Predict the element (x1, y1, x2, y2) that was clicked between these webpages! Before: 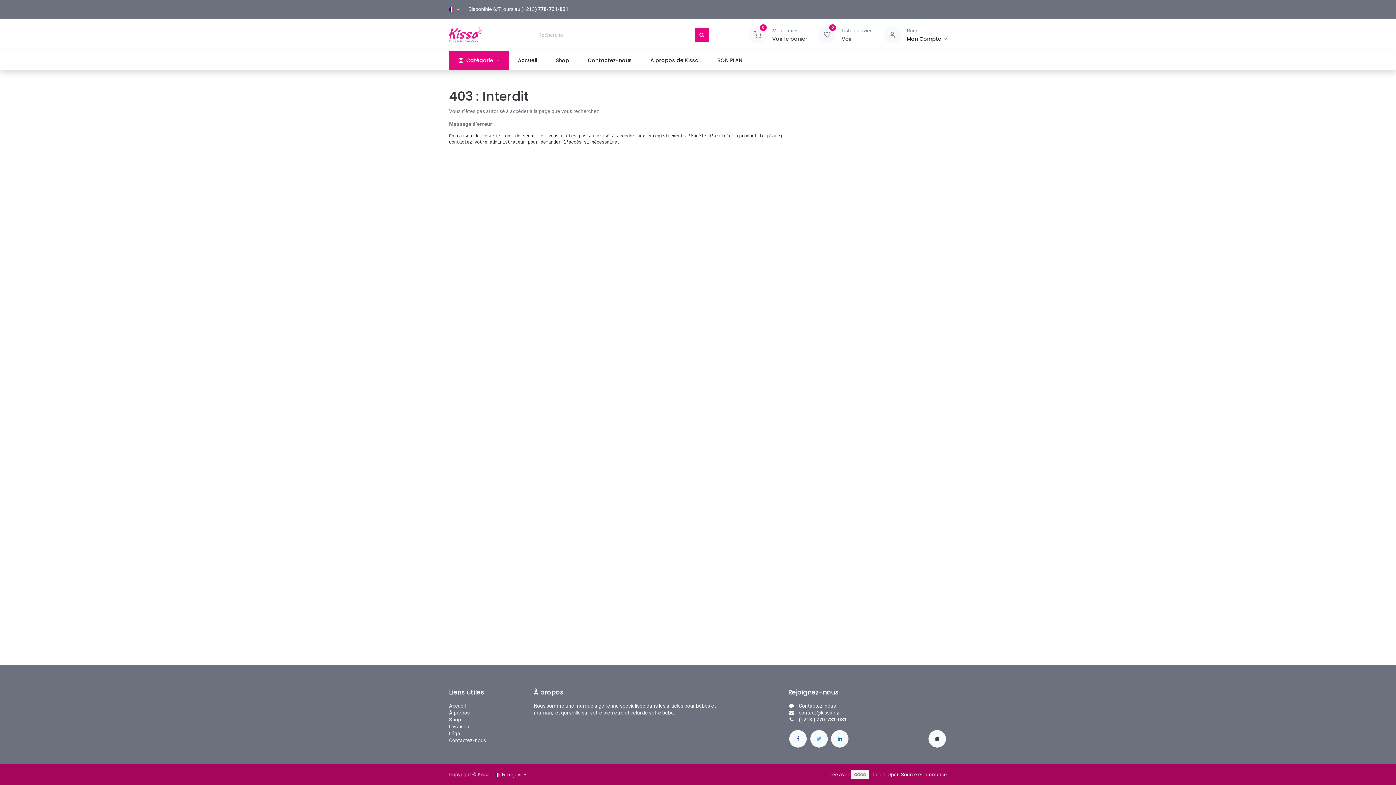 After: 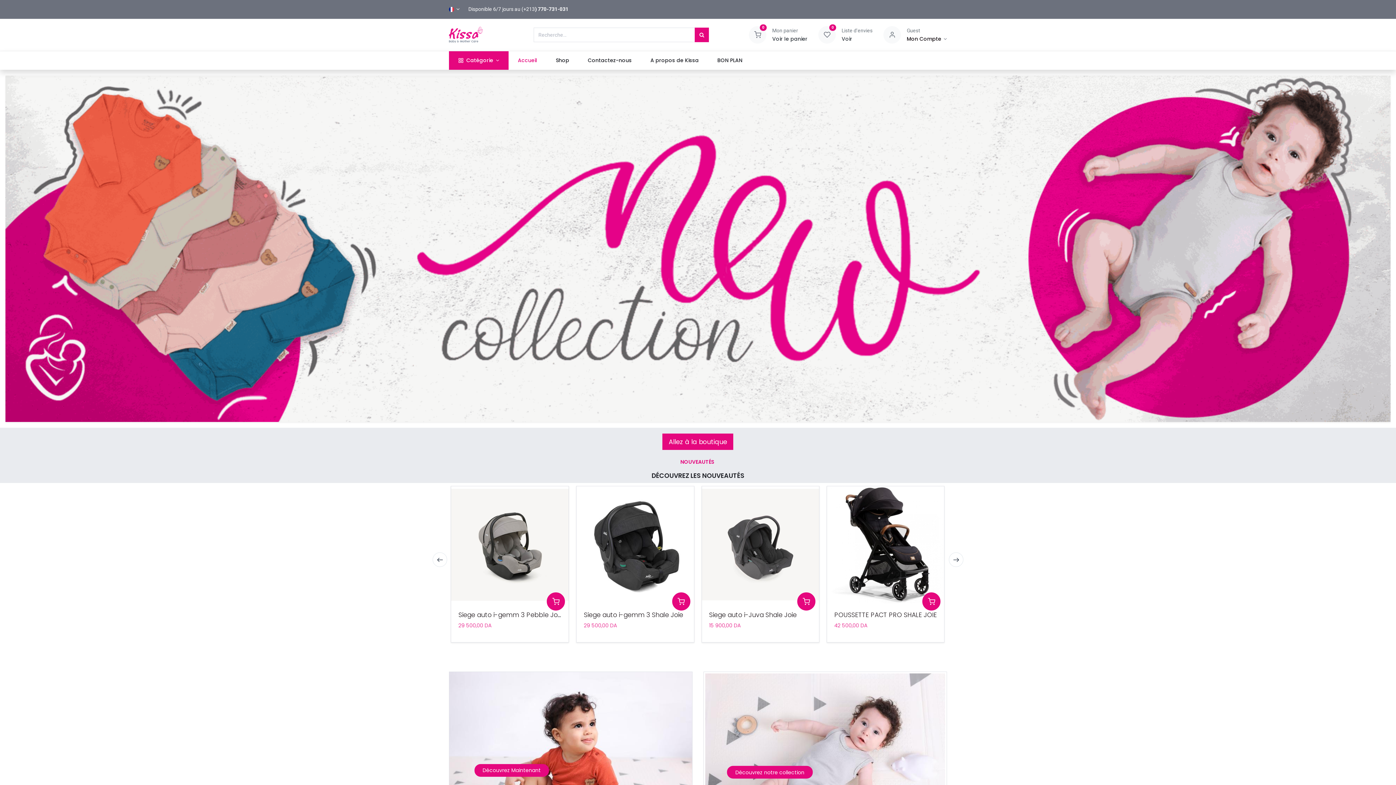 Action: bbox: (449, 703, 465, 709) label: Accueil